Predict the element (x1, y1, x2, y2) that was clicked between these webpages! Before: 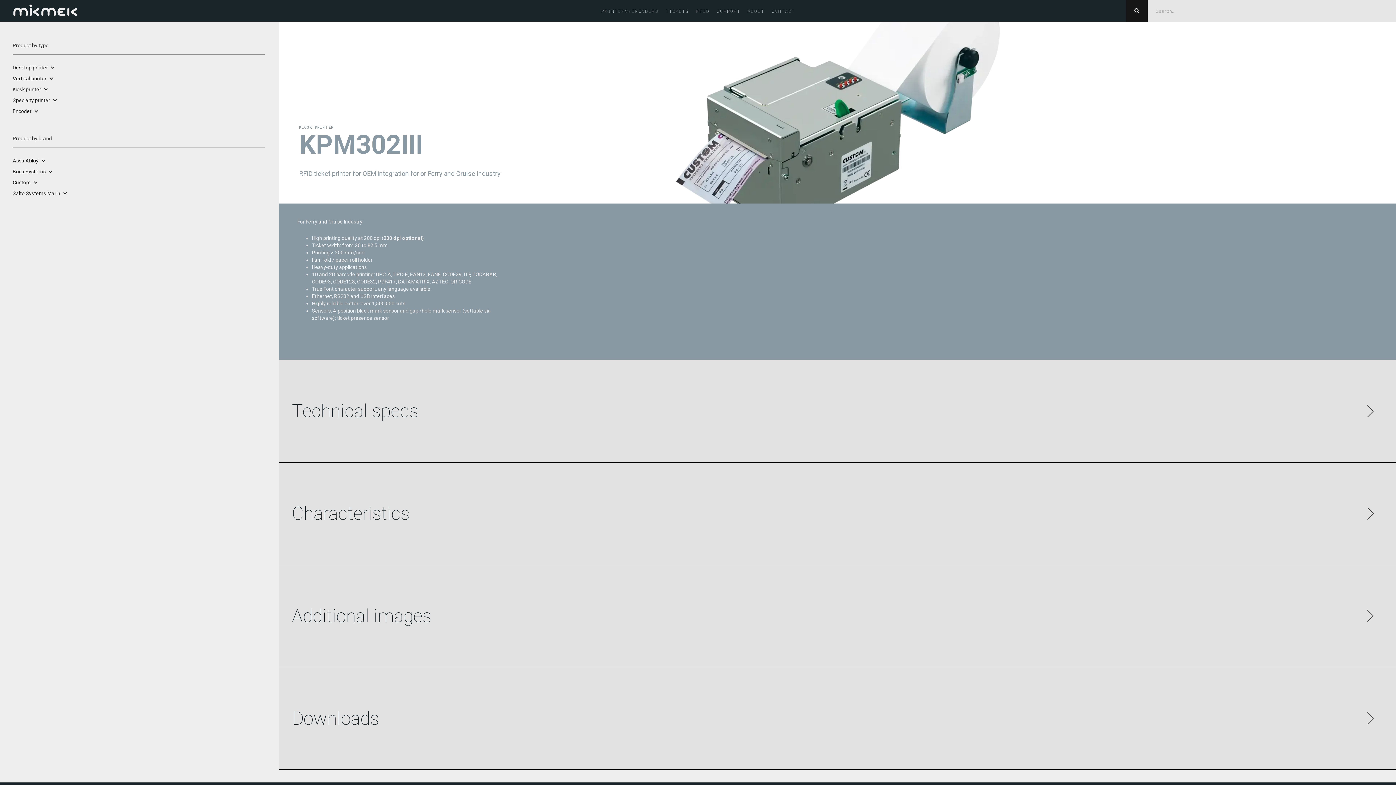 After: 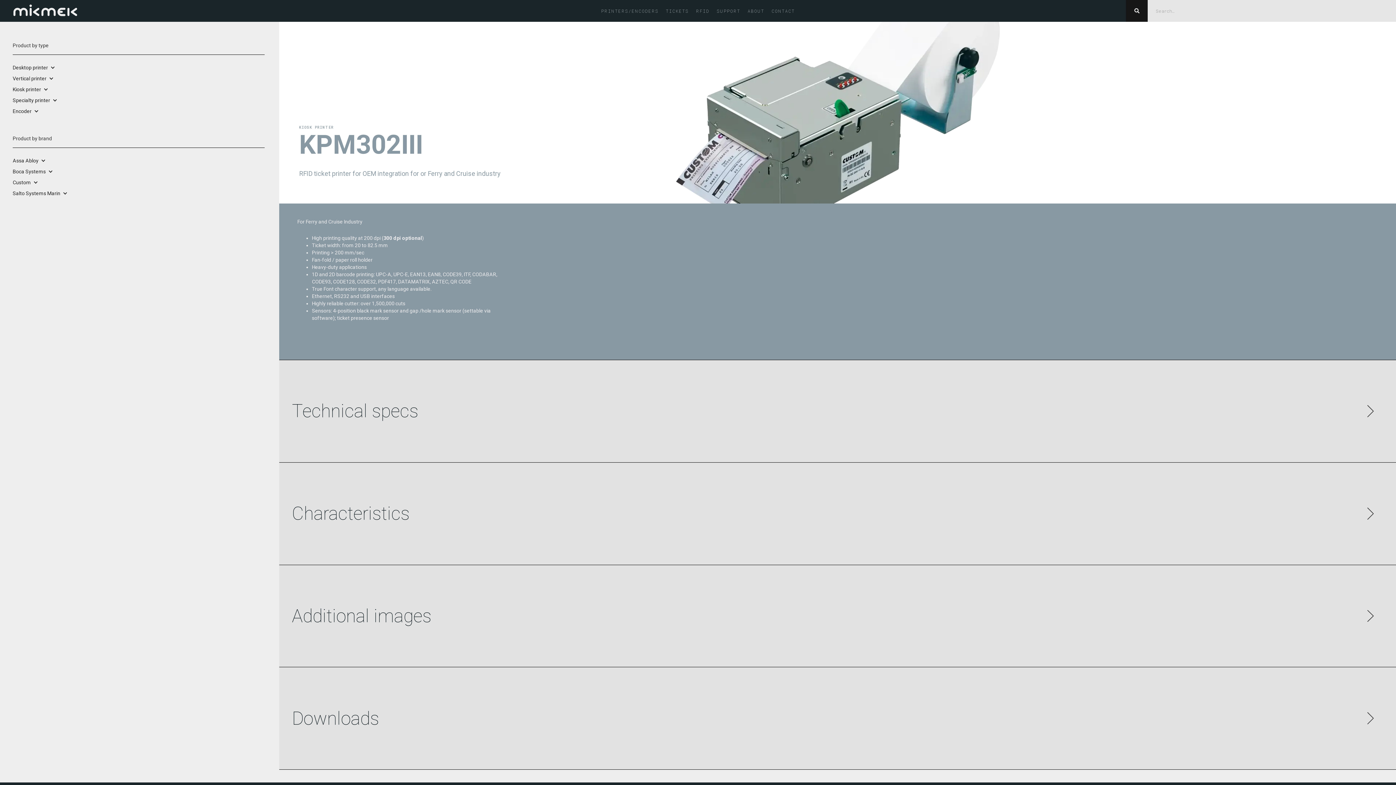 Action: bbox: (279, 667, 1396, 769) label: Downloads